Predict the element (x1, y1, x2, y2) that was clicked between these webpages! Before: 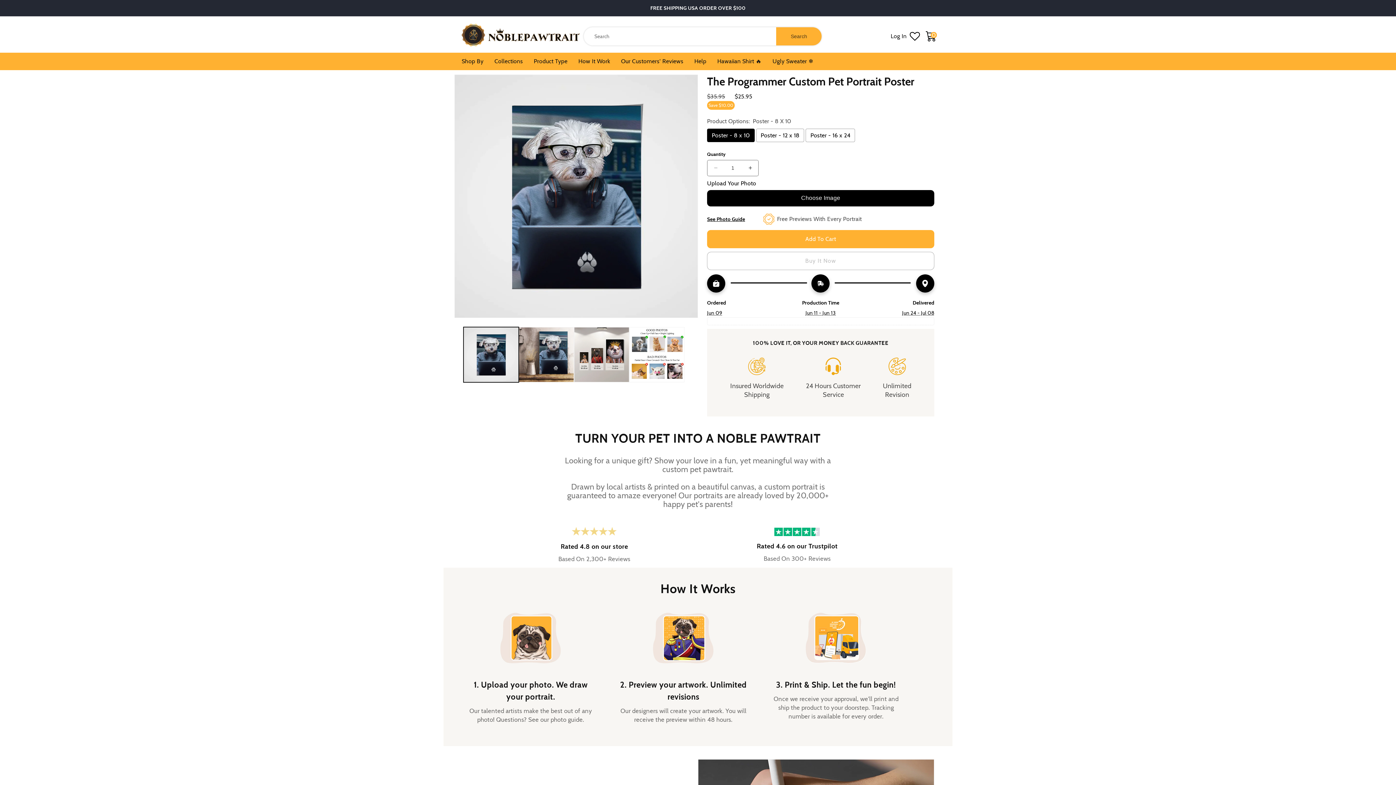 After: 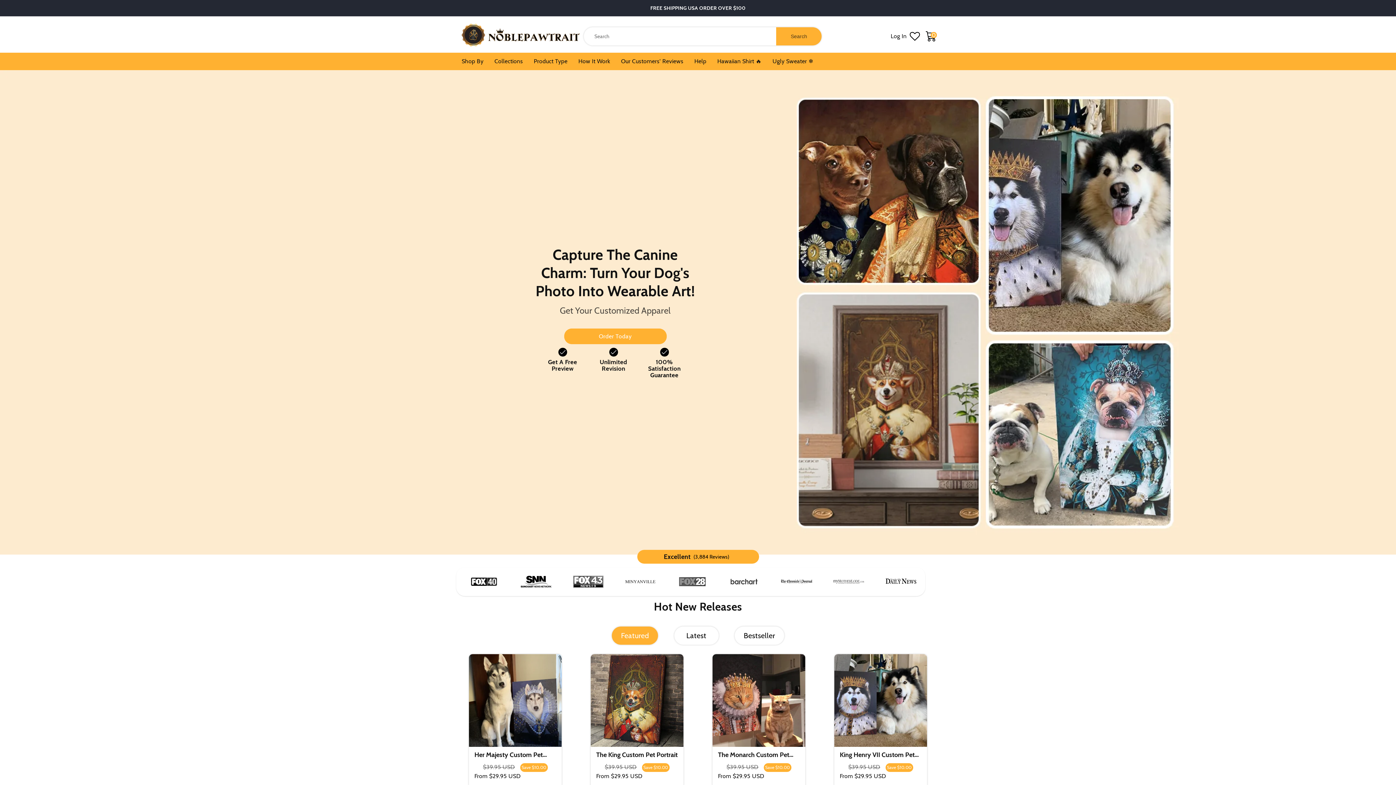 Action: bbox: (461, 52, 483, 70) label: Shop By